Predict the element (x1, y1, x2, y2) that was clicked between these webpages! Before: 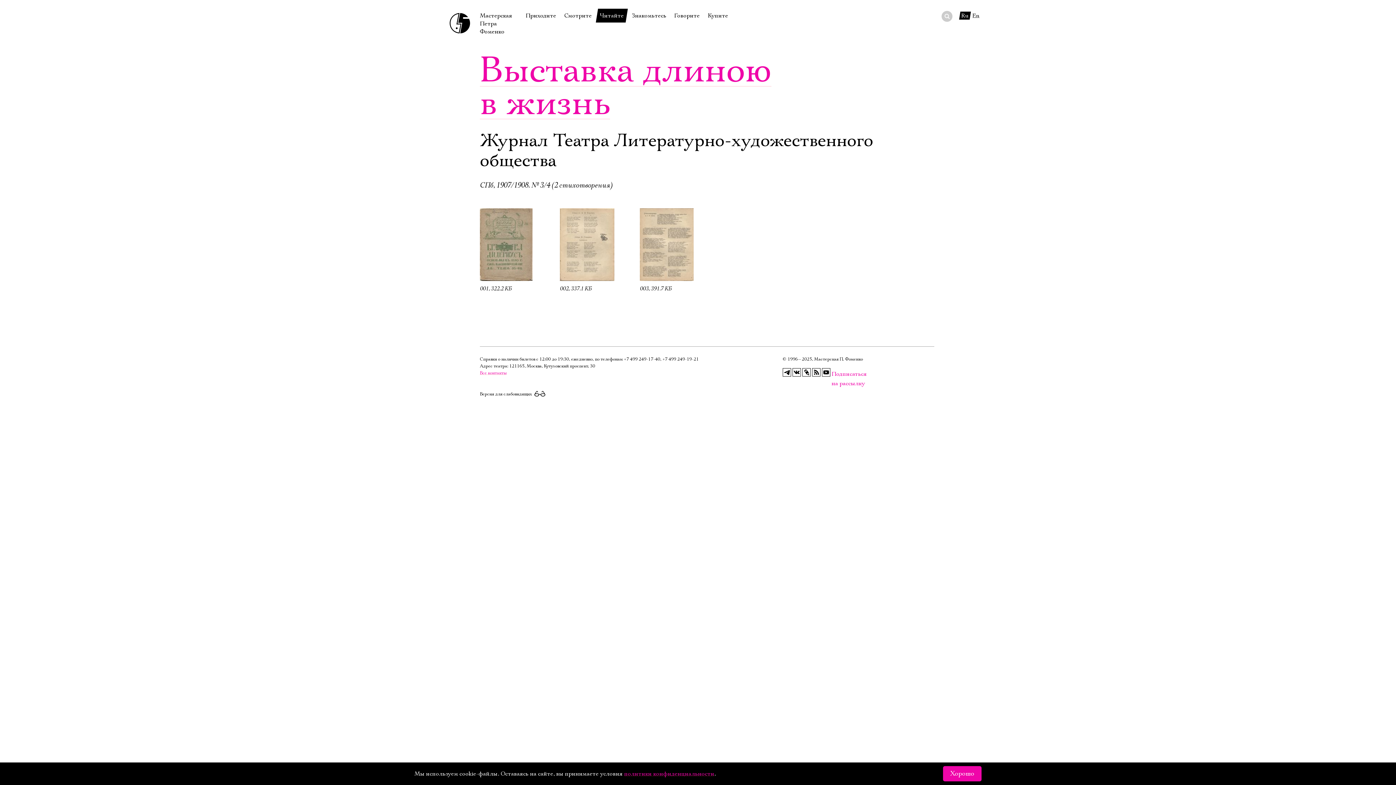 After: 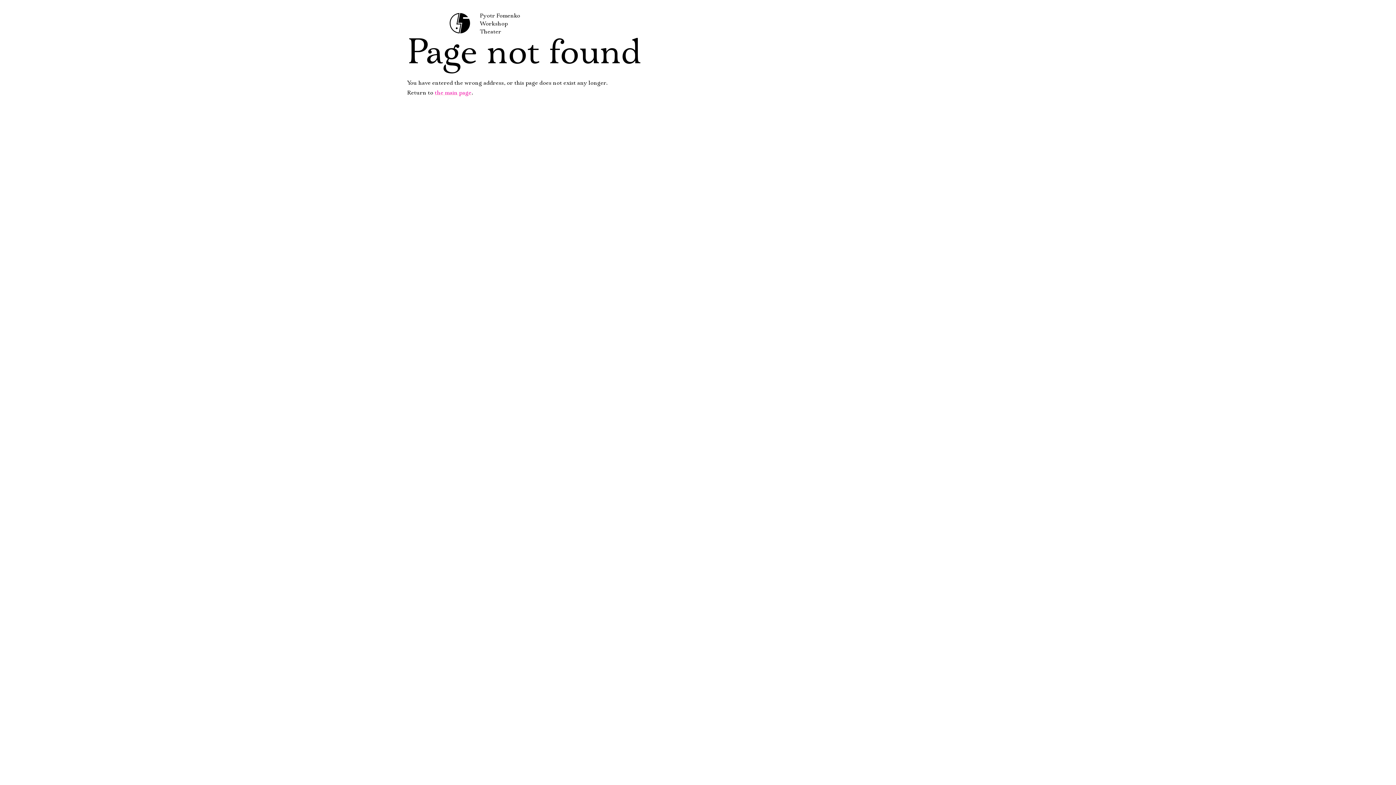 Action: label: En bbox: (972, 12, 980, 19)